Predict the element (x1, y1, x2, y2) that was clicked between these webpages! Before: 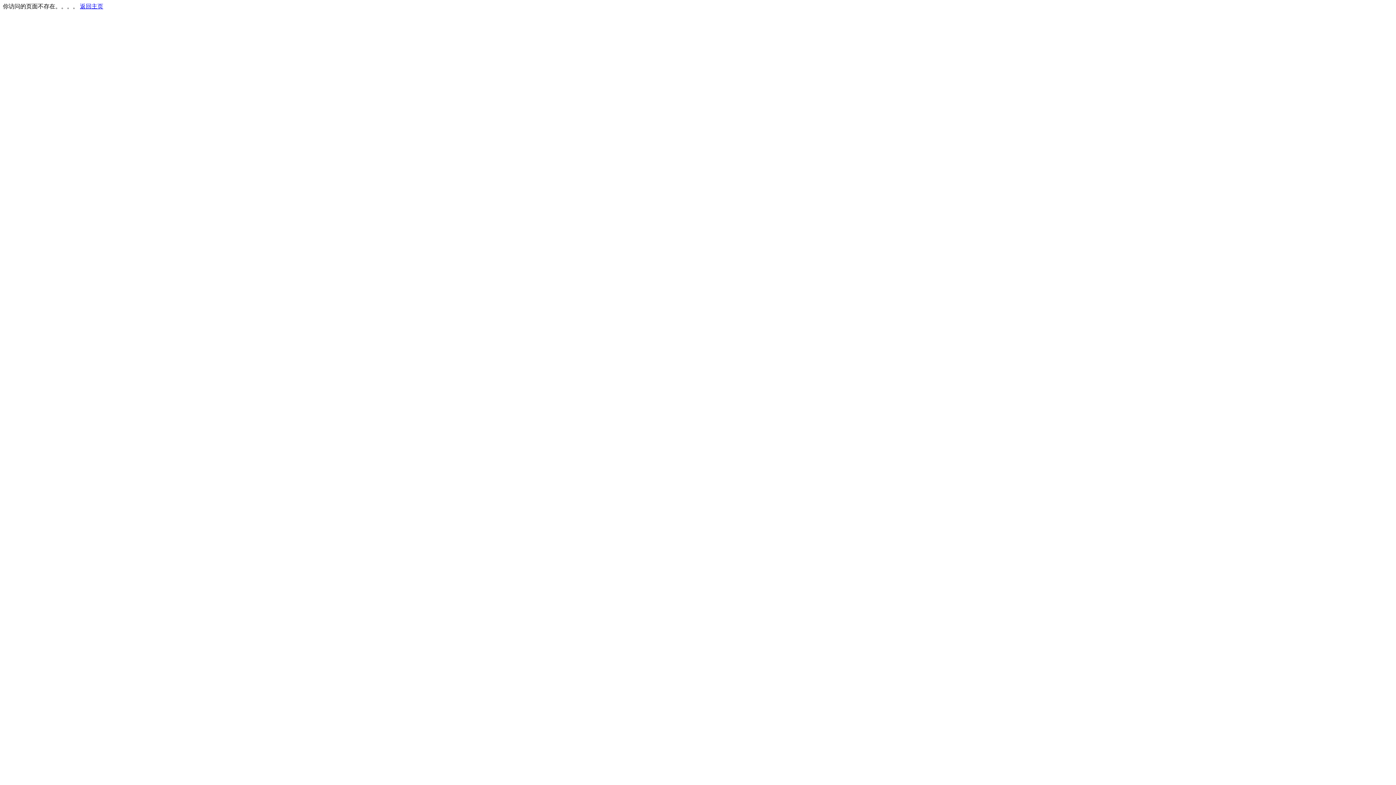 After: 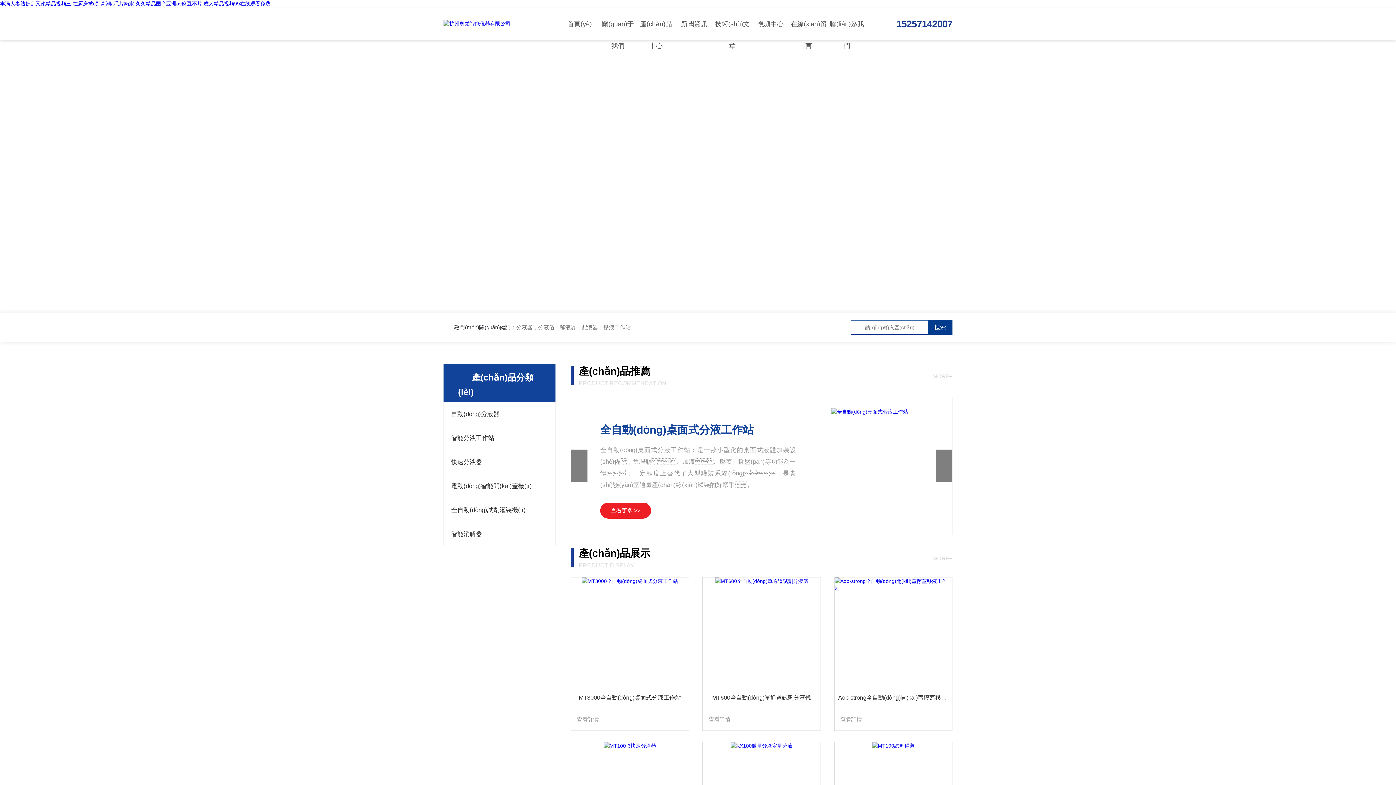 Action: label: 返回主页 bbox: (80, 3, 103, 9)